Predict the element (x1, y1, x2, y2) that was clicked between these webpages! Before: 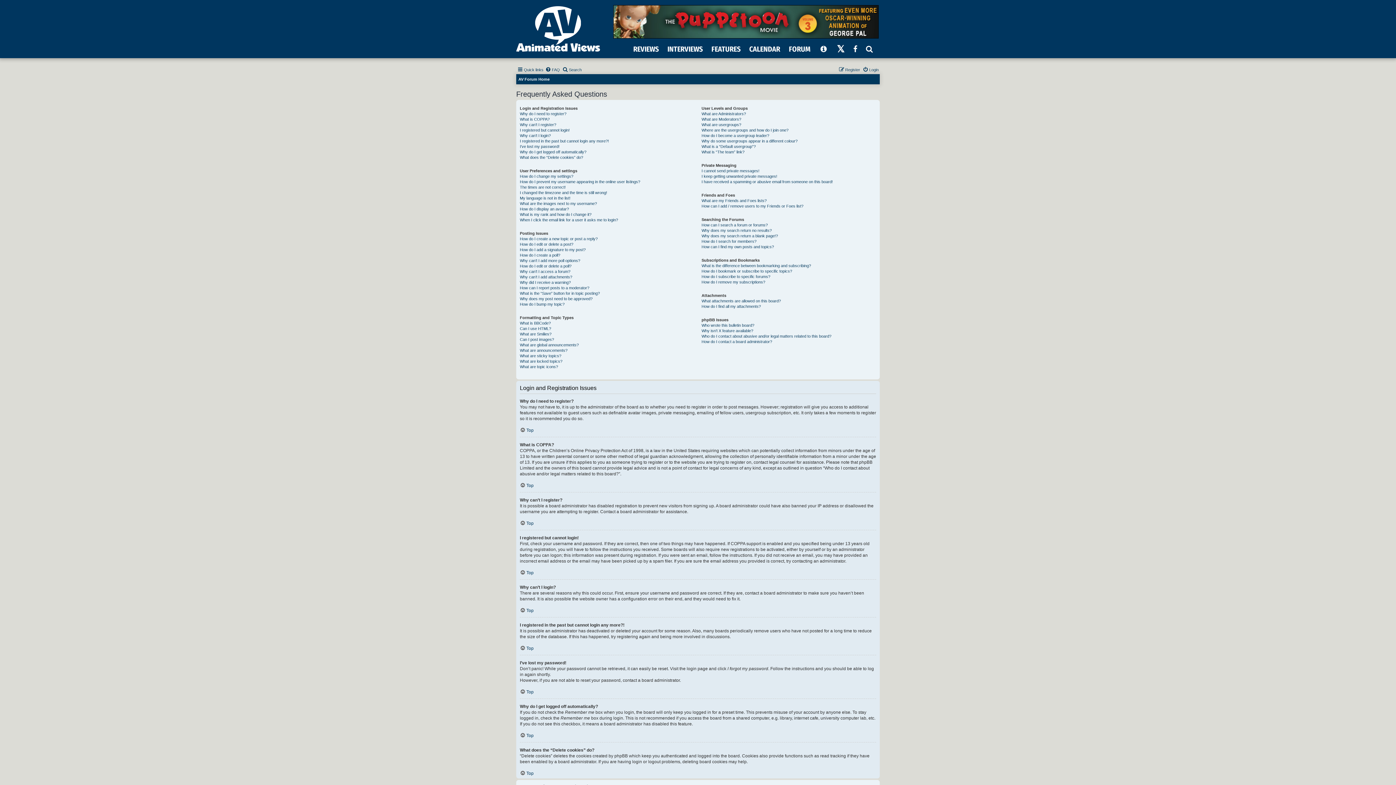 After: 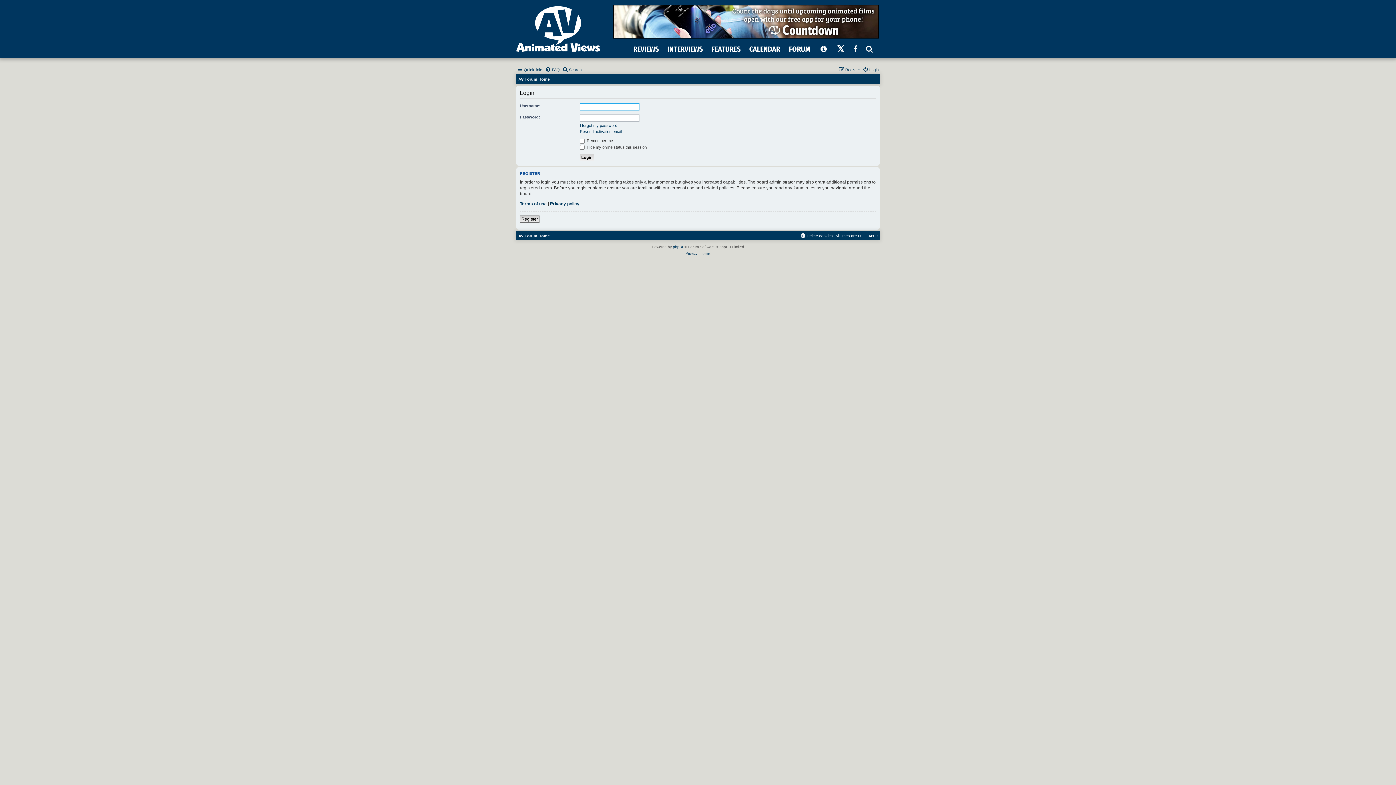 Action: bbox: (862, 65, 878, 74) label: Login